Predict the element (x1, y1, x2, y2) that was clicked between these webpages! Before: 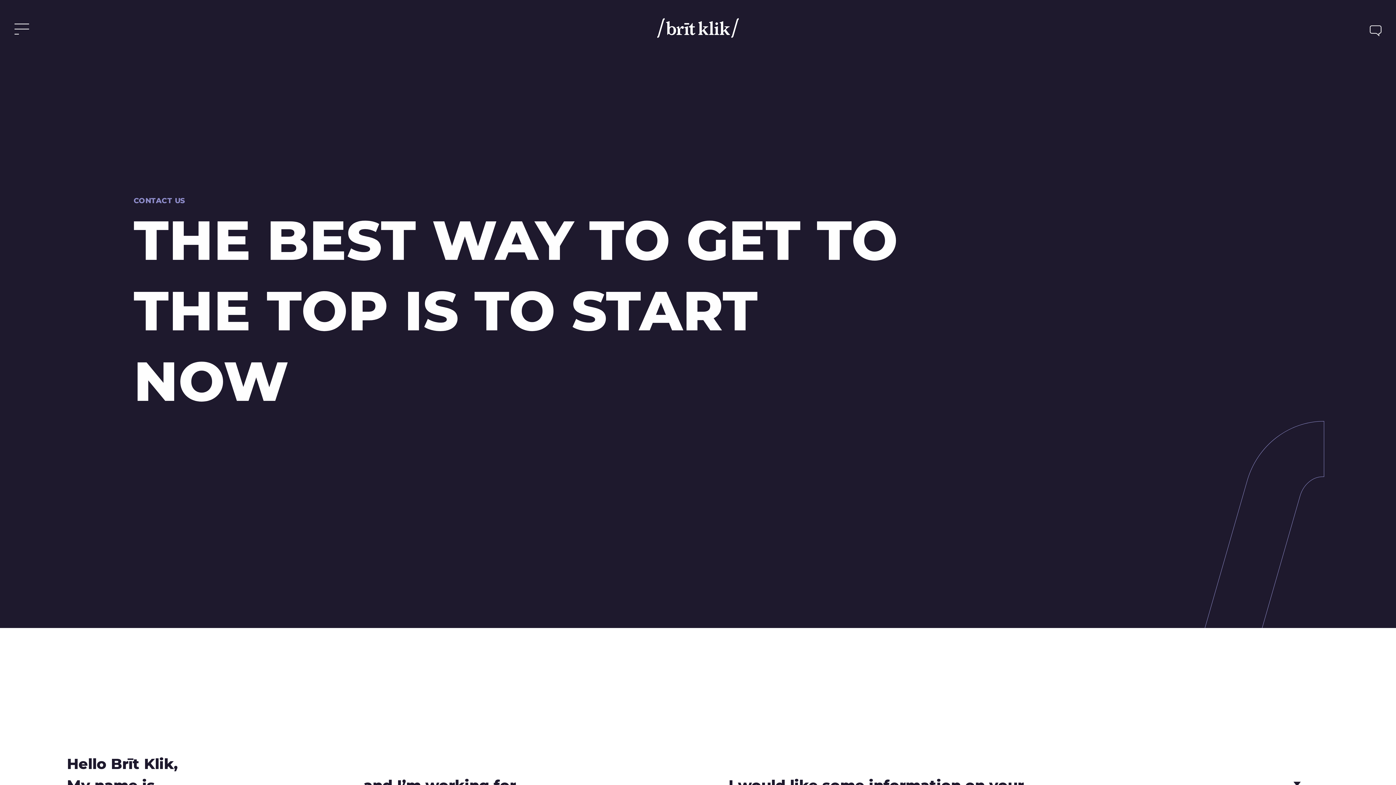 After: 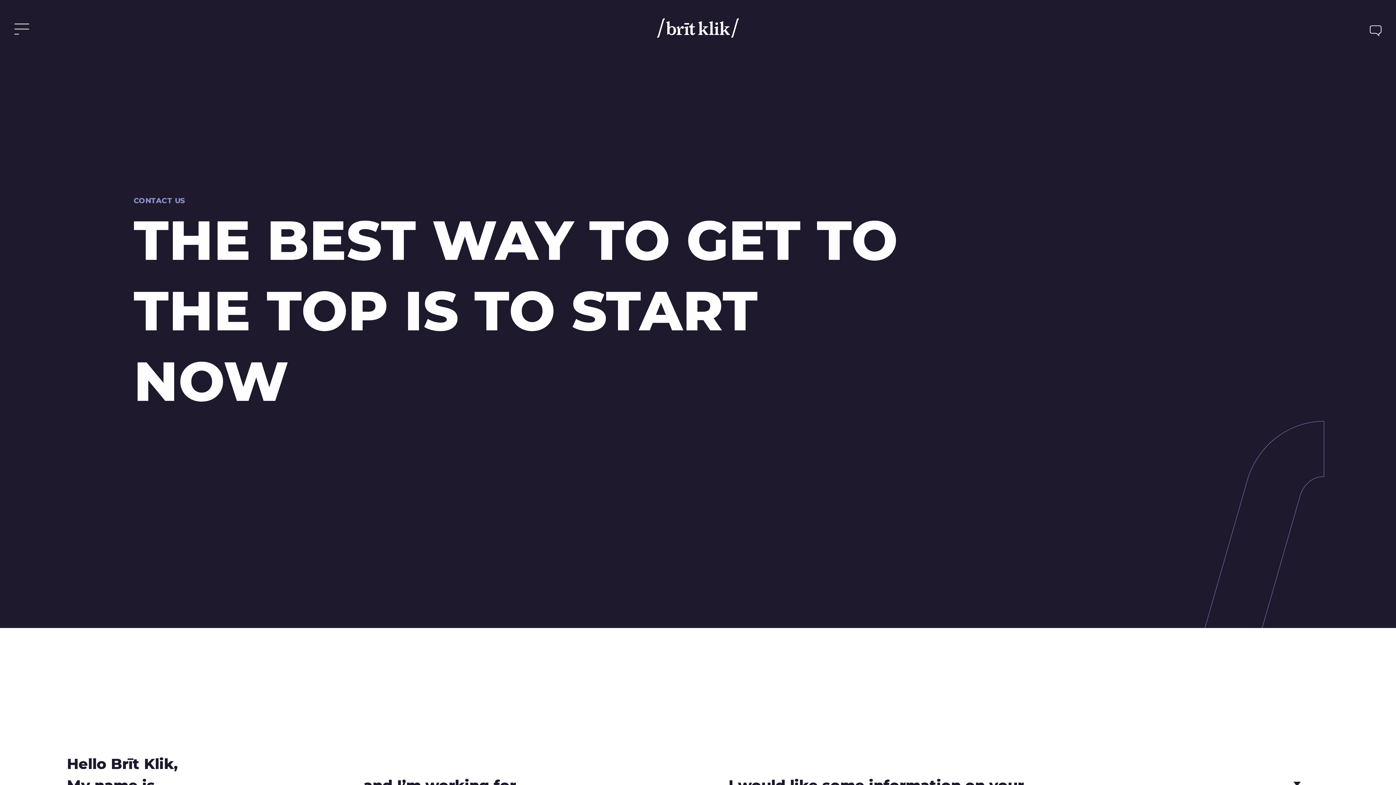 Action: bbox: (1367, 23, 1381, 38) label: Contact us